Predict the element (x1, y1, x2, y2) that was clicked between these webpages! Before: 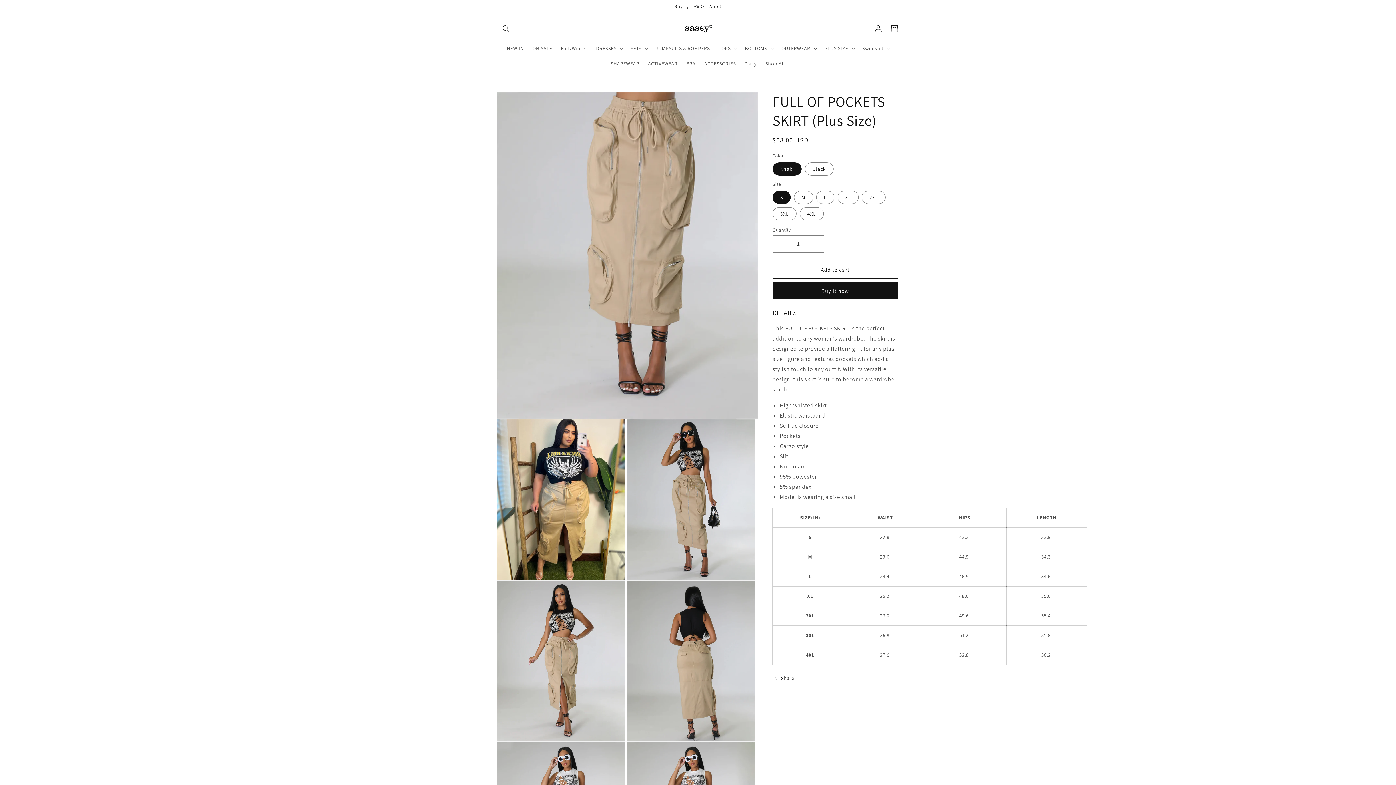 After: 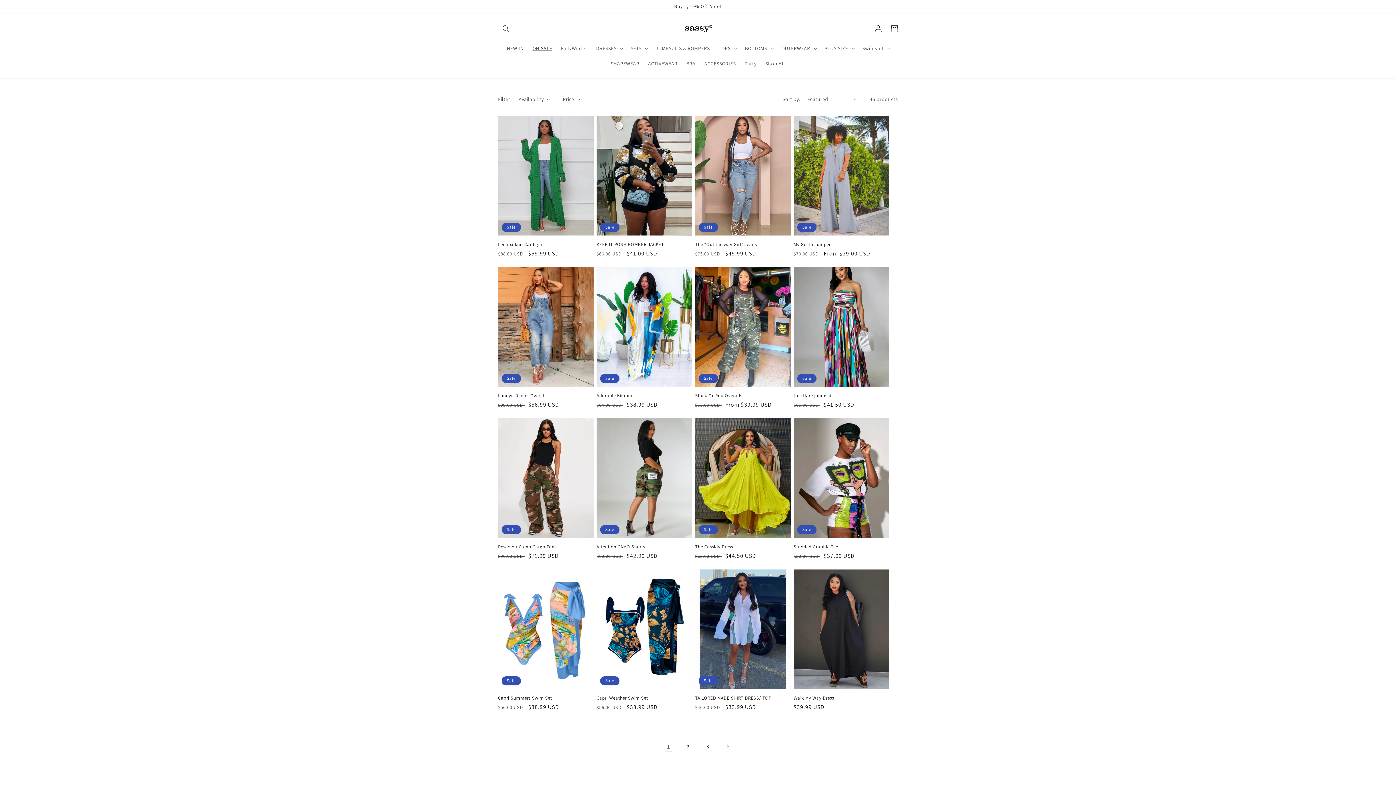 Action: label: ON SALE bbox: (528, 40, 556, 55)